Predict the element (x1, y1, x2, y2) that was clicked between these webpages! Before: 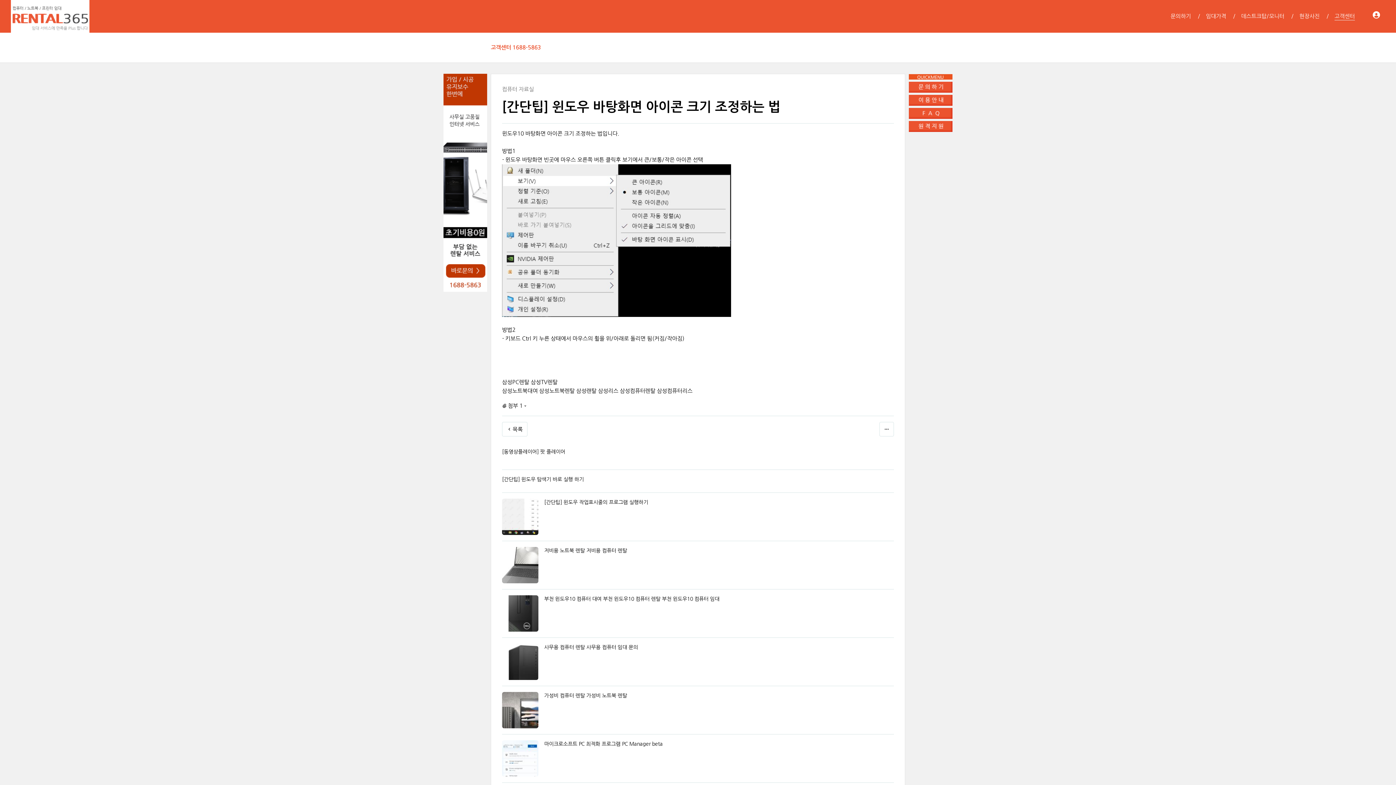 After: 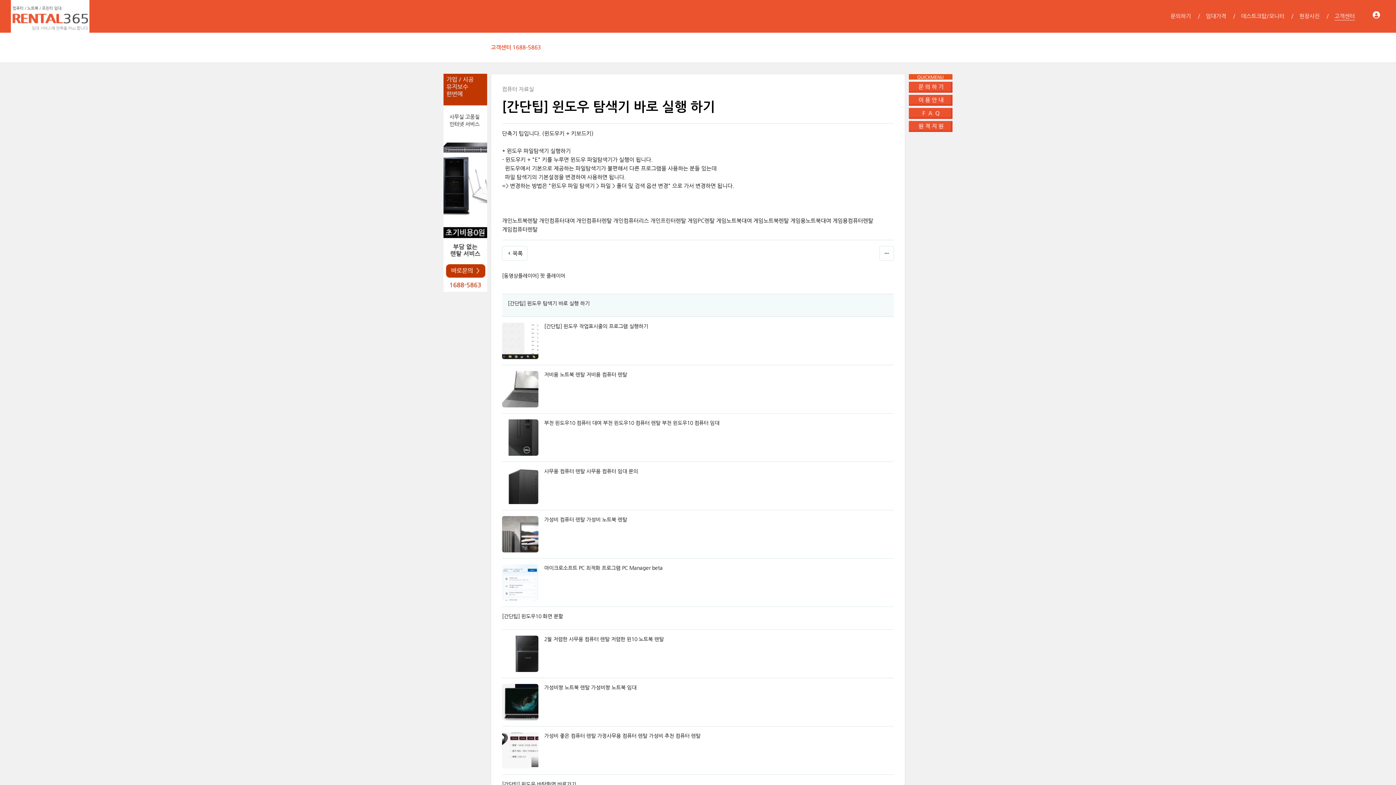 Action: bbox: (502, 476, 894, 486) label: [간단팁] 윈도우 탐색기 바로 실행 하기